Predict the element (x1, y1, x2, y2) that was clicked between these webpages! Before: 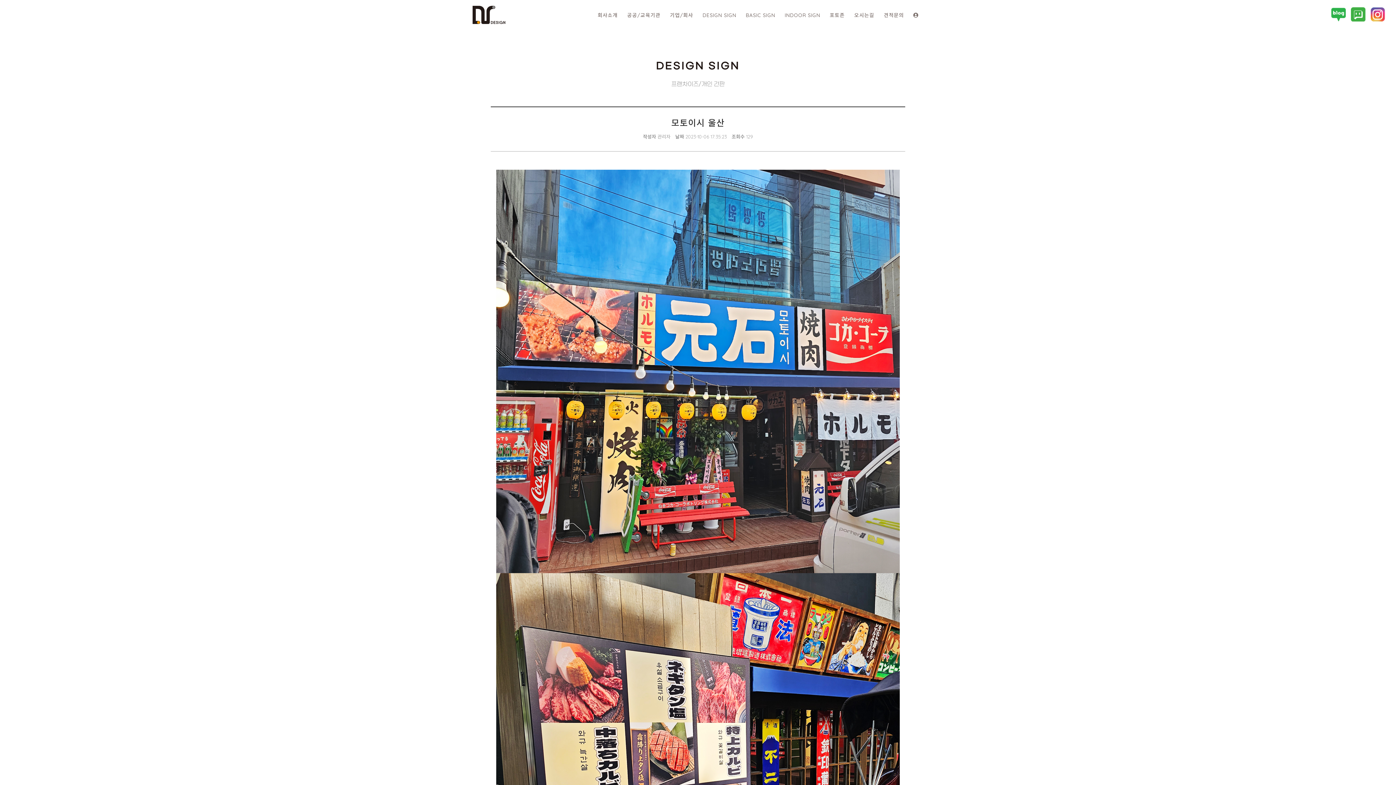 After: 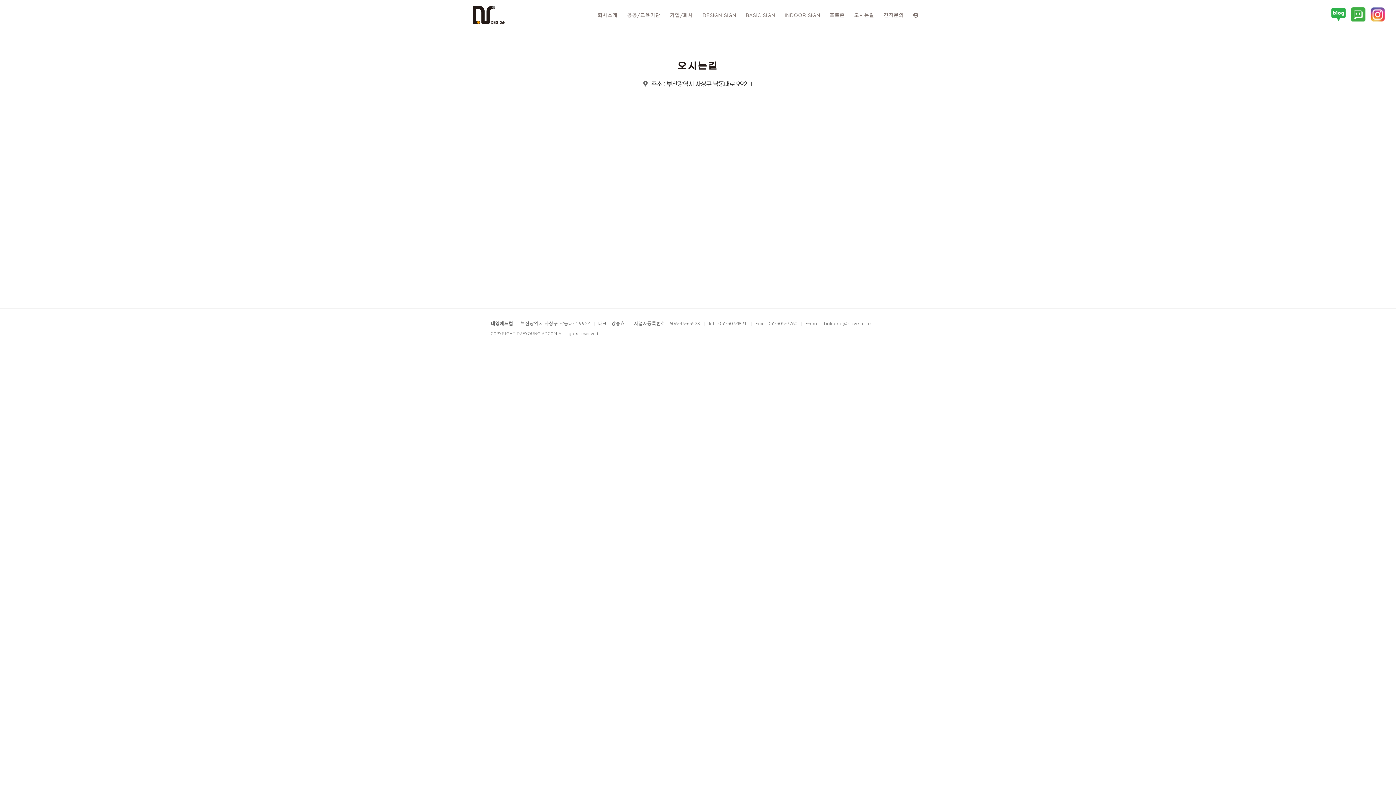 Action: bbox: (849, 0, 879, 29) label: 오시는길